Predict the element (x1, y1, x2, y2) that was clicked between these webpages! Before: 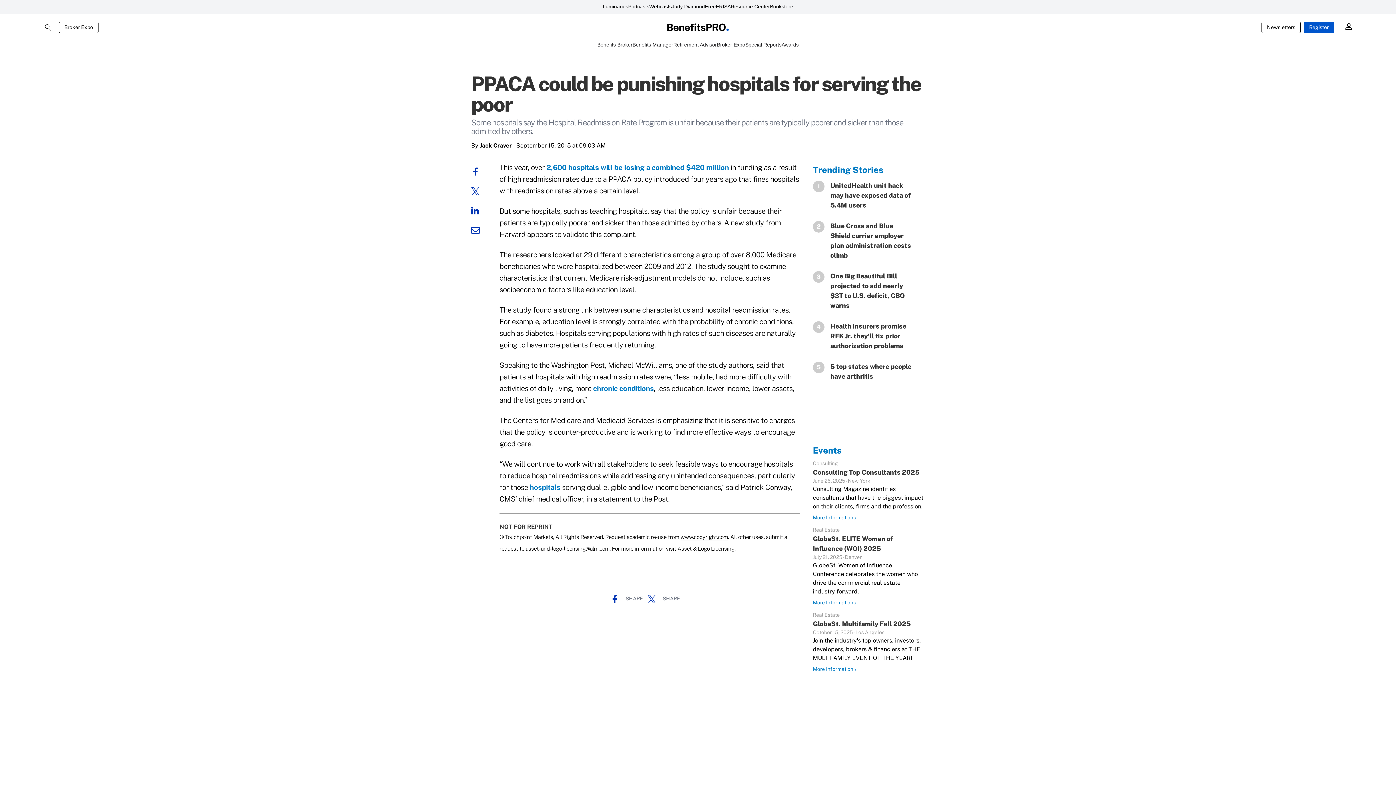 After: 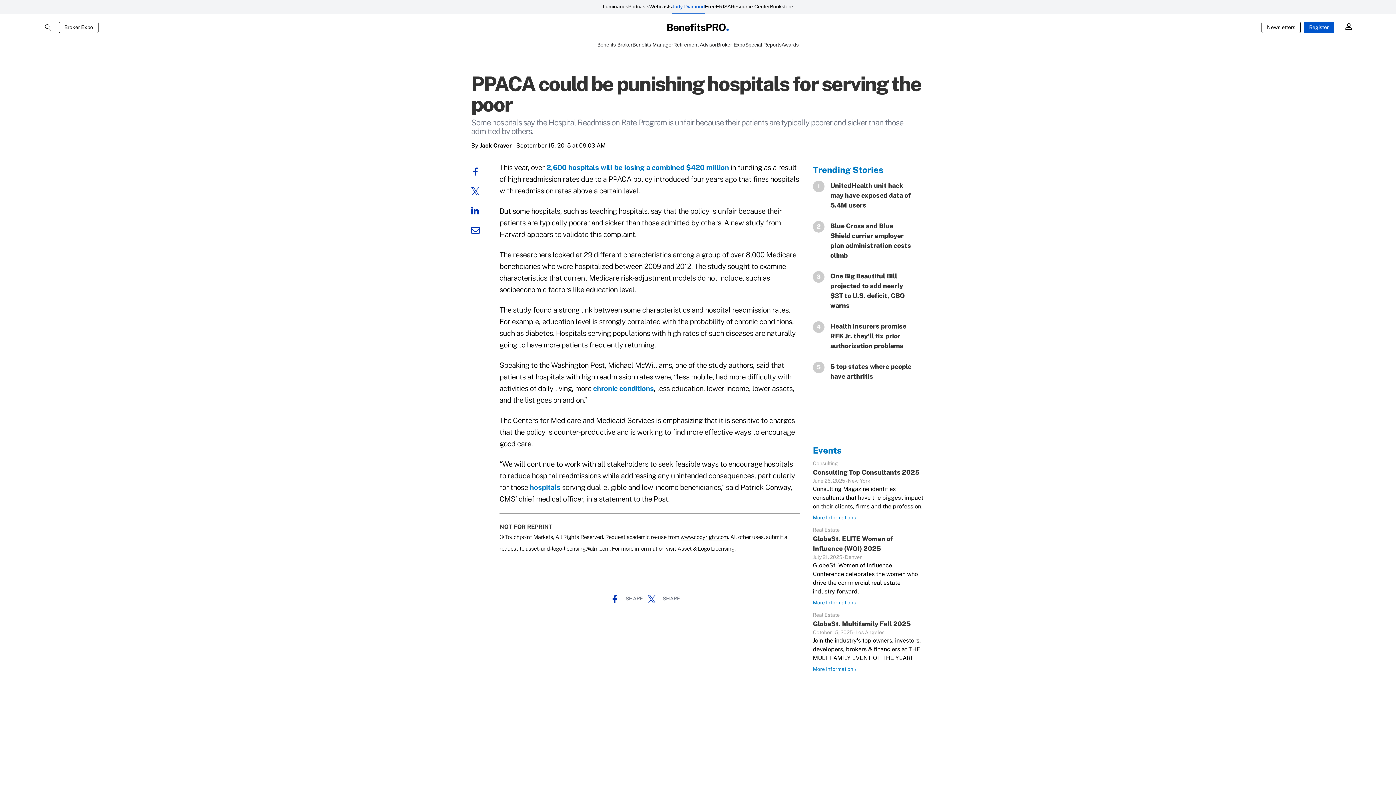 Action: label: Judy Diamond bbox: (672, 0, 705, 14)